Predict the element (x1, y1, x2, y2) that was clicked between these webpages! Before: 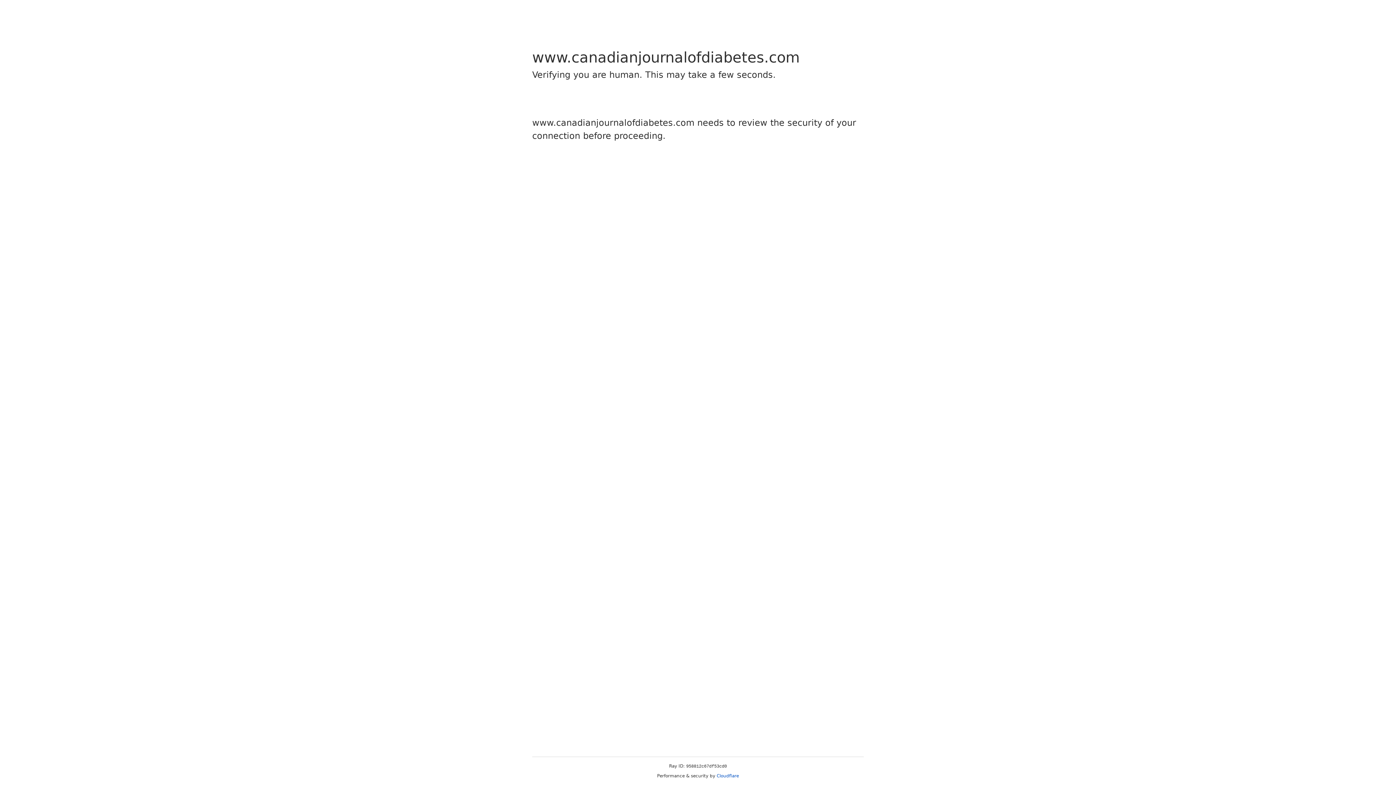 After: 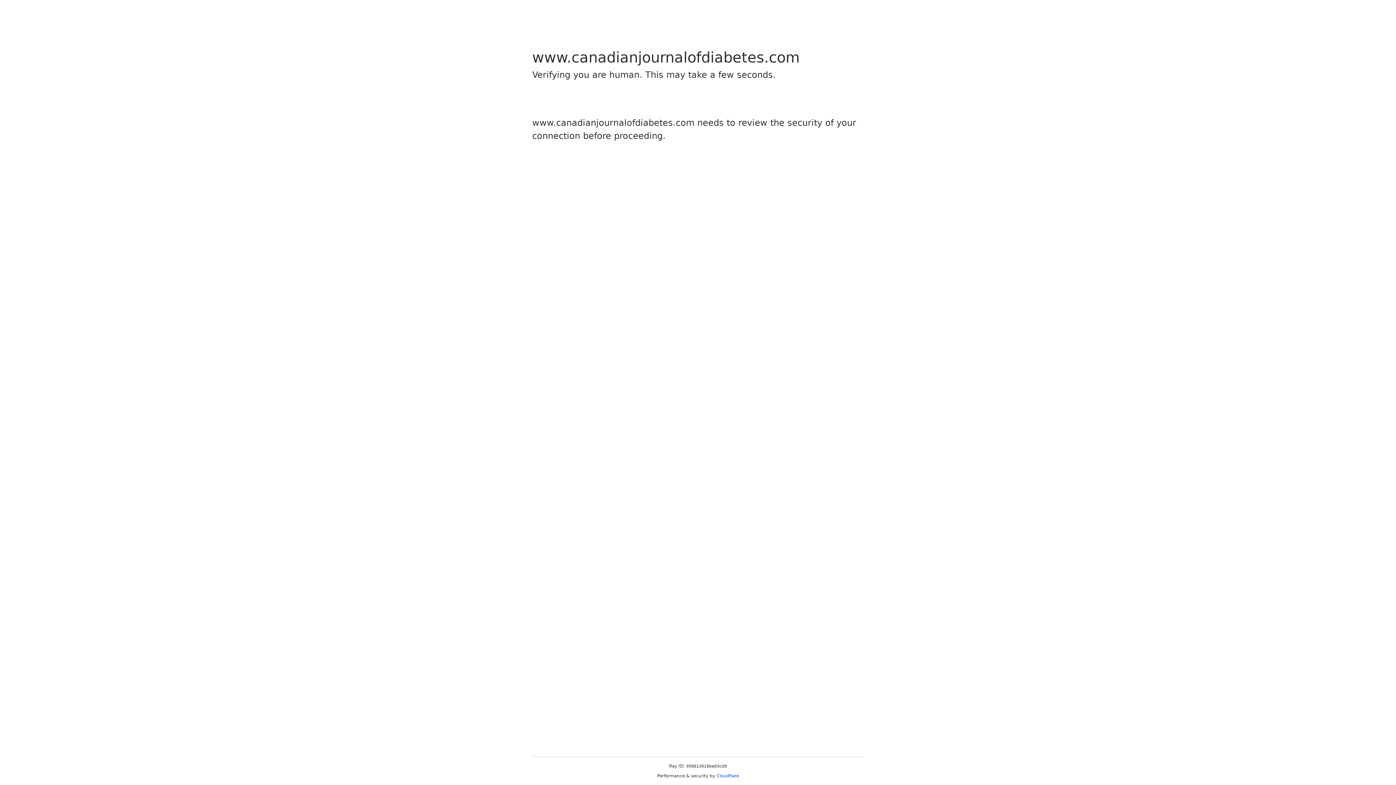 Action: bbox: (716, 773, 739, 778) label: Cloudflare